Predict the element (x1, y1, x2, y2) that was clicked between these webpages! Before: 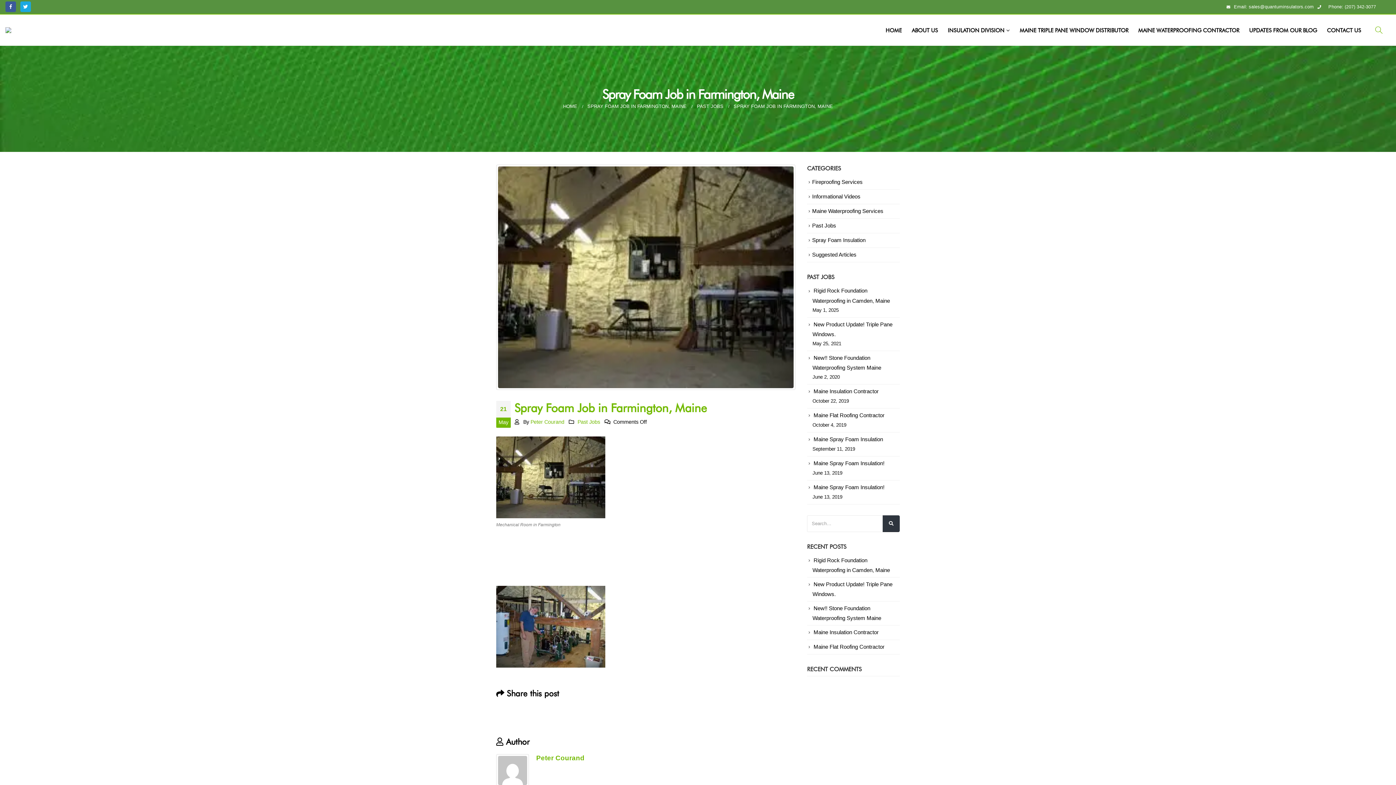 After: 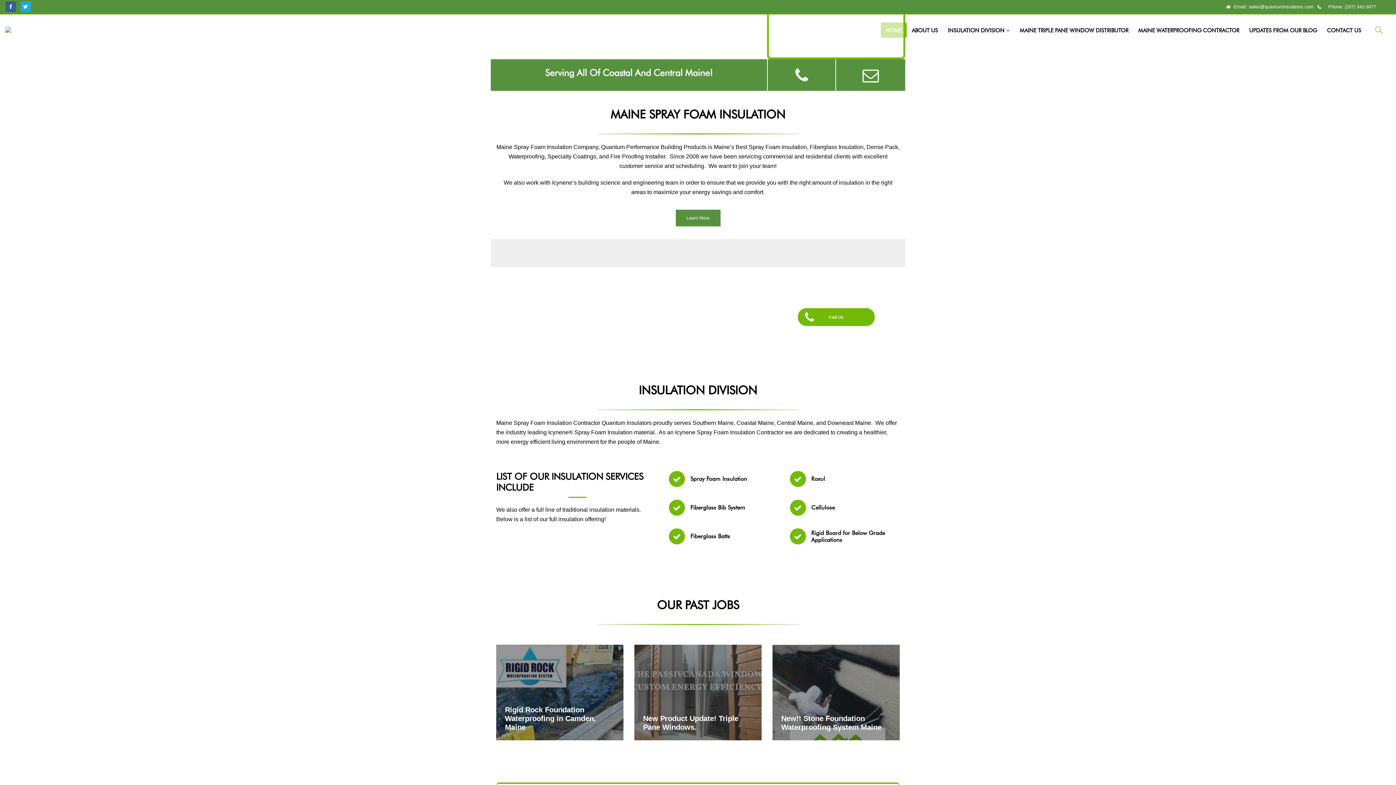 Action: bbox: (563, 101, 577, 111) label: HOME